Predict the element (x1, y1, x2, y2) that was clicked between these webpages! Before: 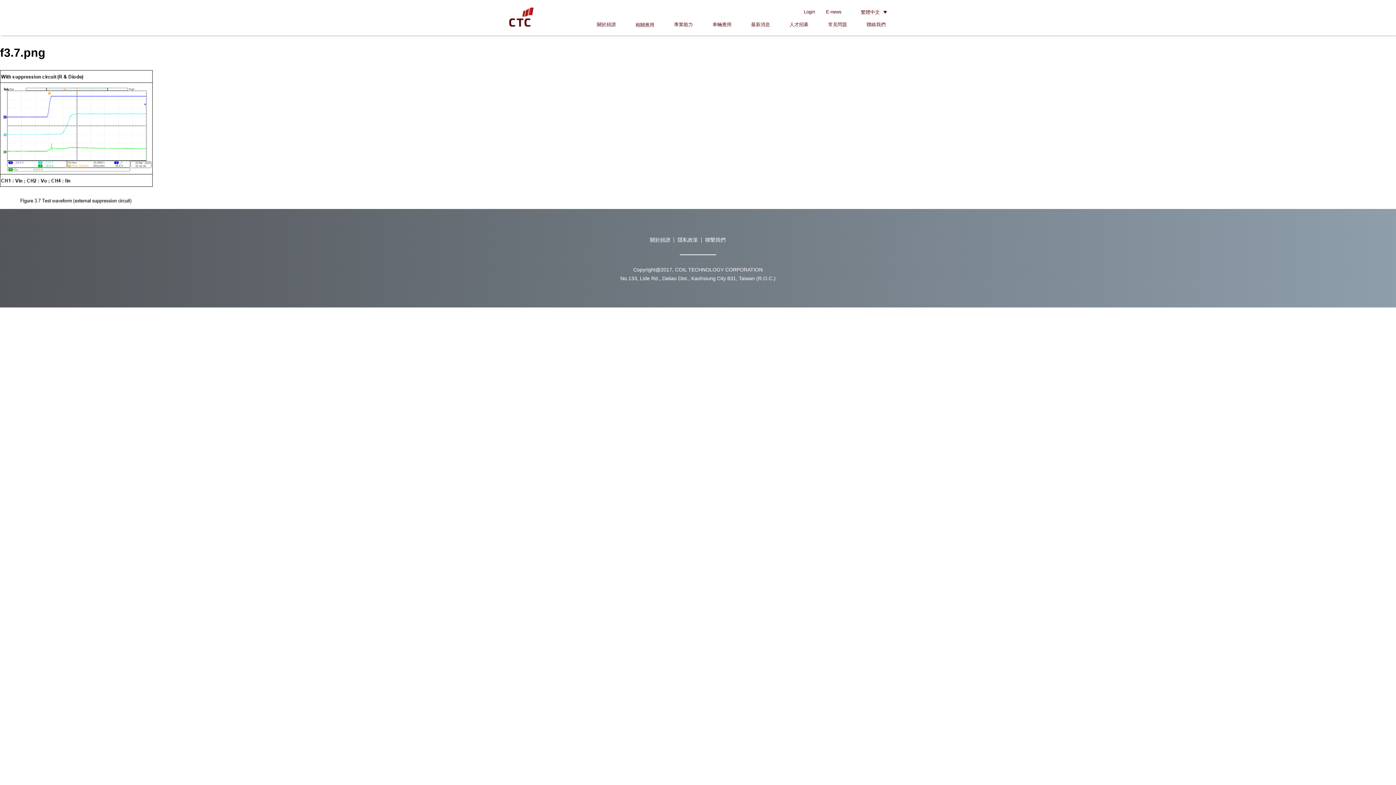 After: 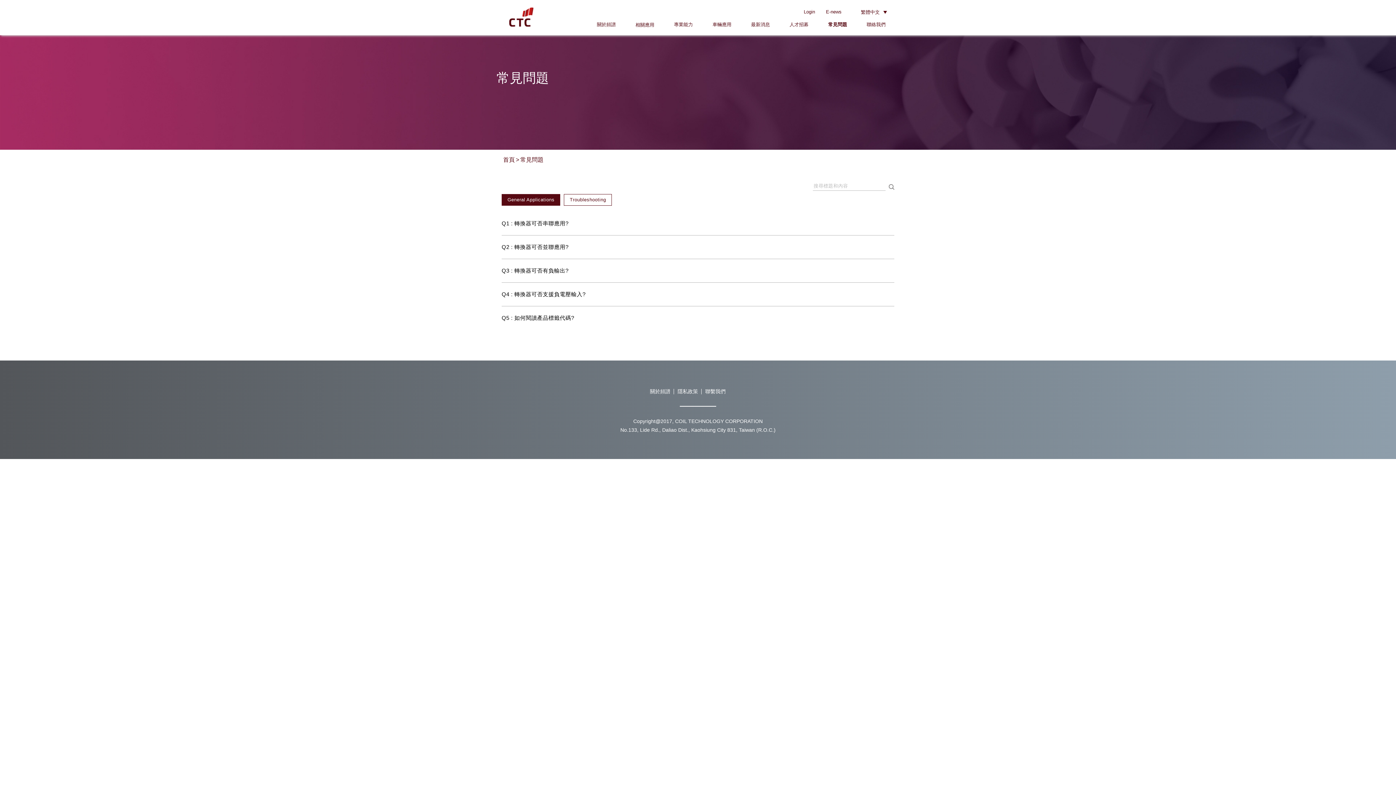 Action: bbox: (828, 21, 847, 27) label: 常見問題